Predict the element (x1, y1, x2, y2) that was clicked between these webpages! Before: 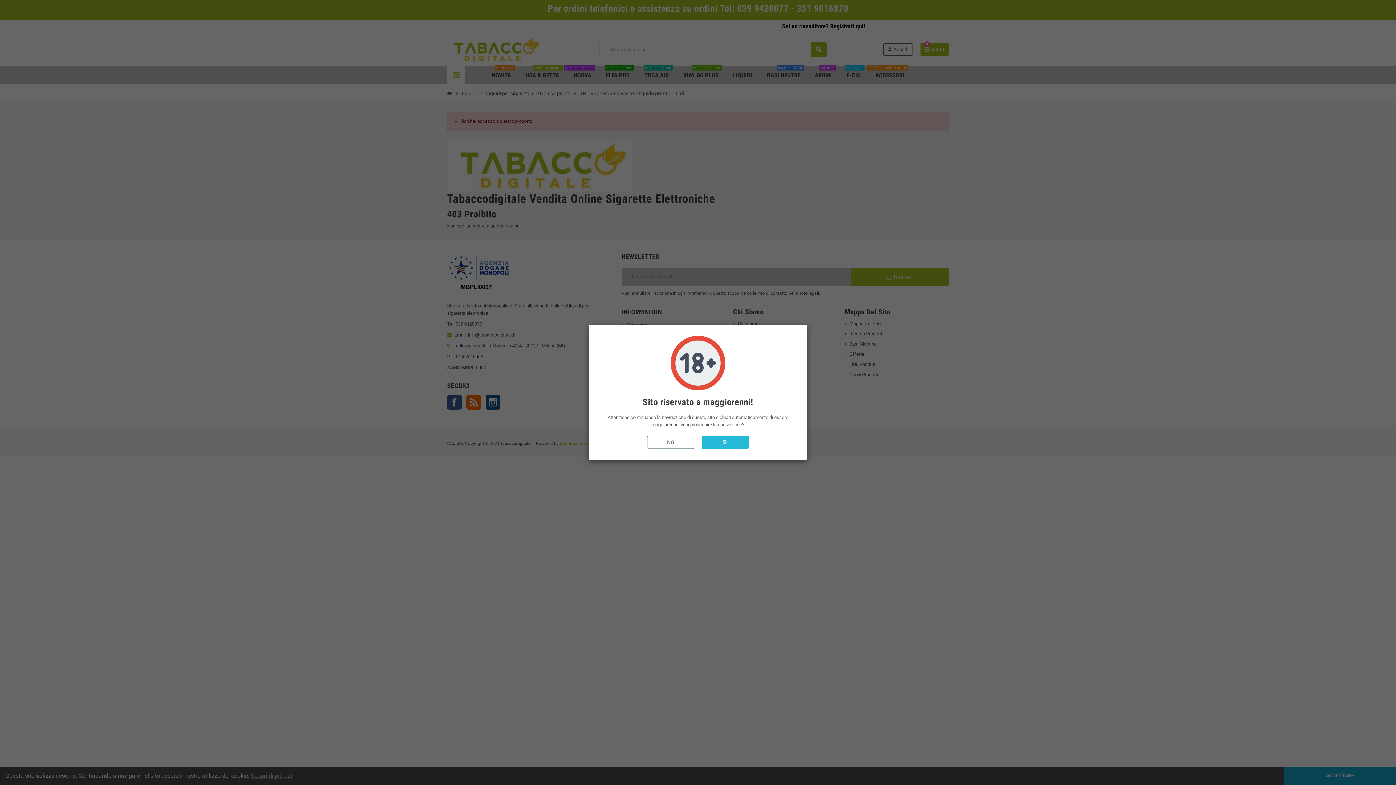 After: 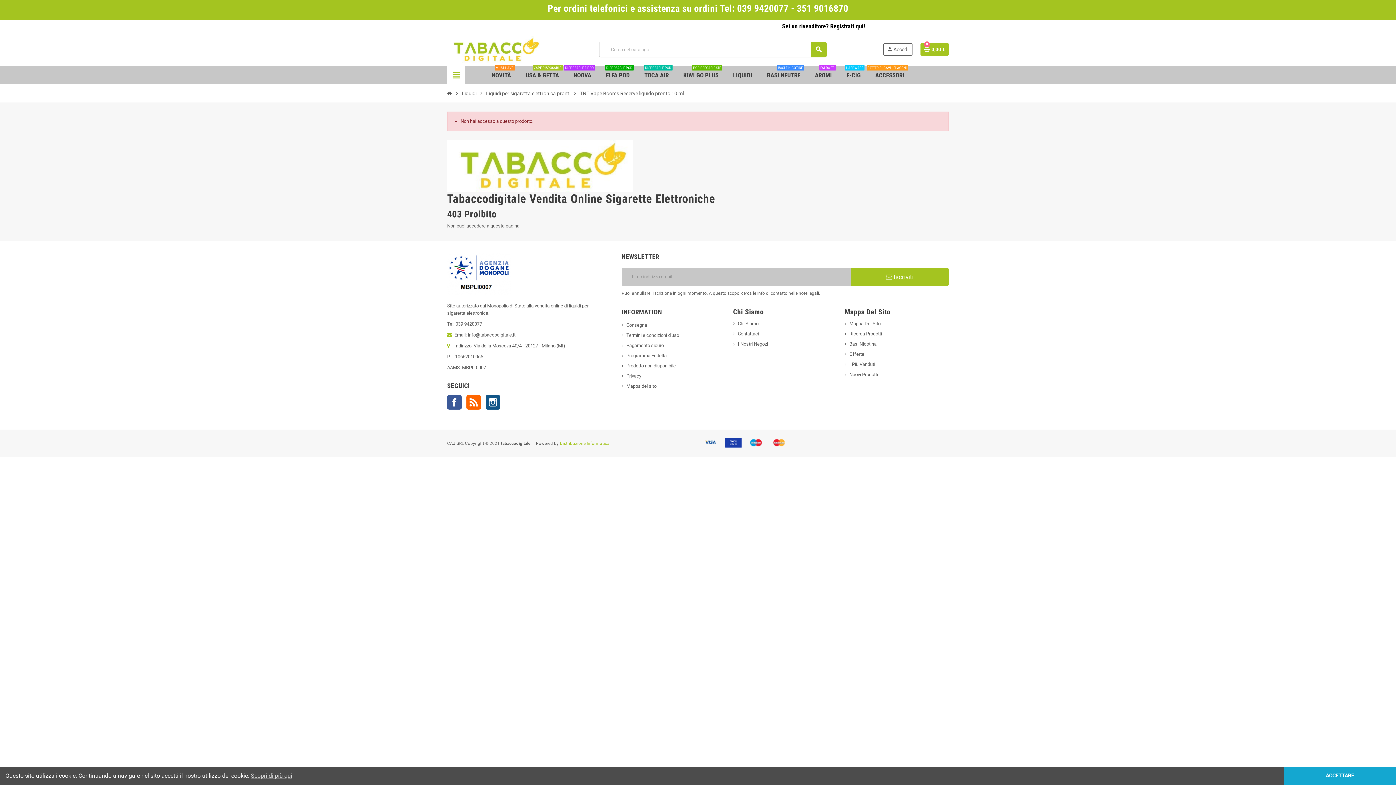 Action: label: SI bbox: (701, 436, 749, 449)